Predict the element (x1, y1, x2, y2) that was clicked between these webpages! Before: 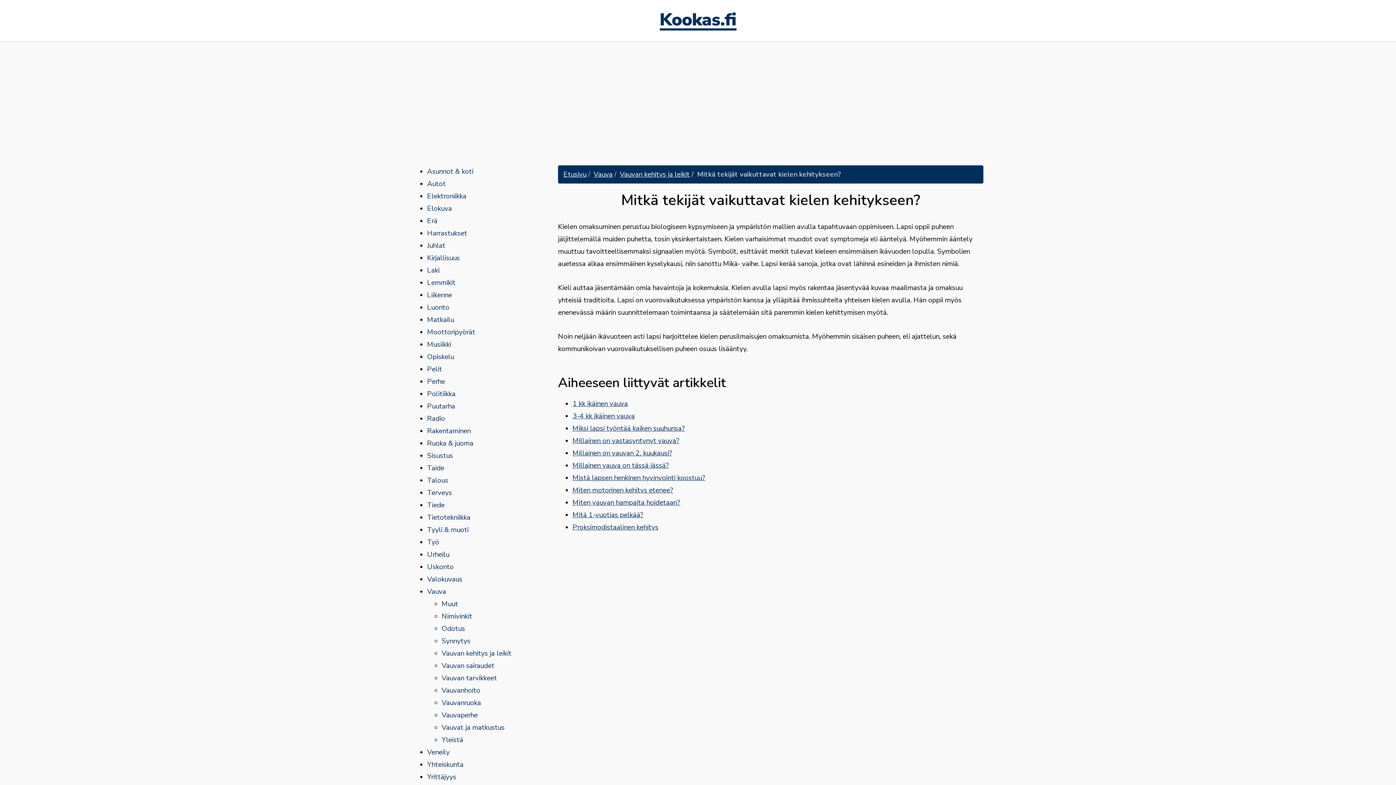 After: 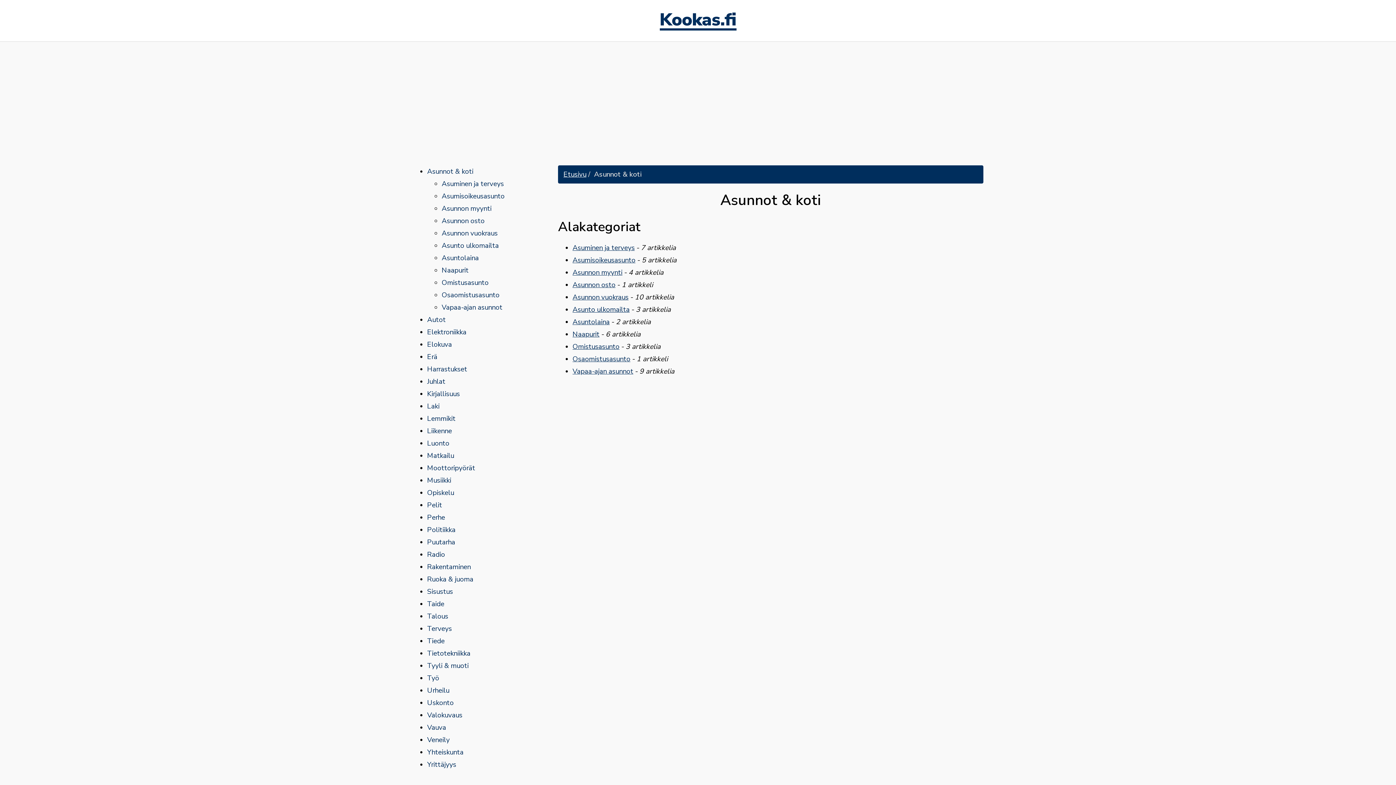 Action: label: Asunnot & koti bbox: (427, 166, 473, 176)